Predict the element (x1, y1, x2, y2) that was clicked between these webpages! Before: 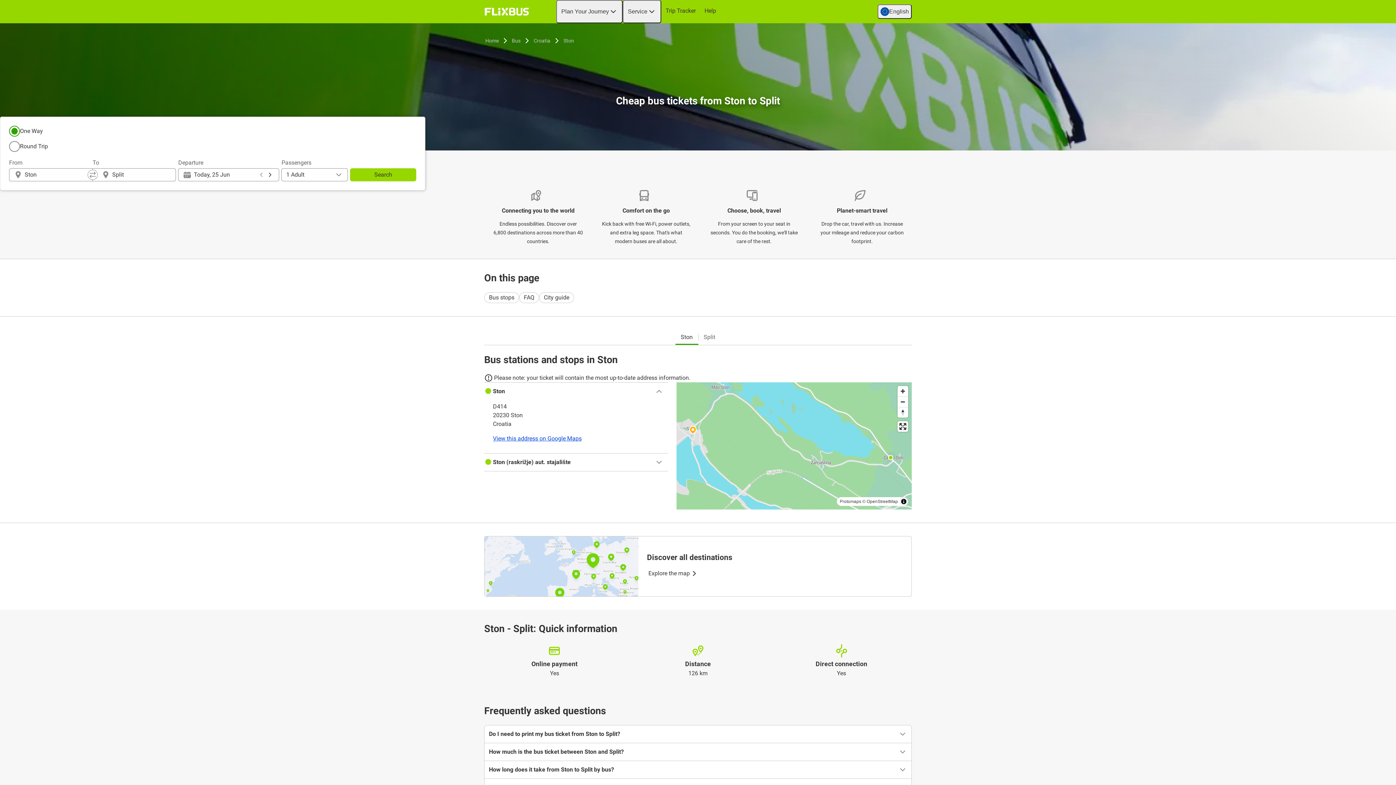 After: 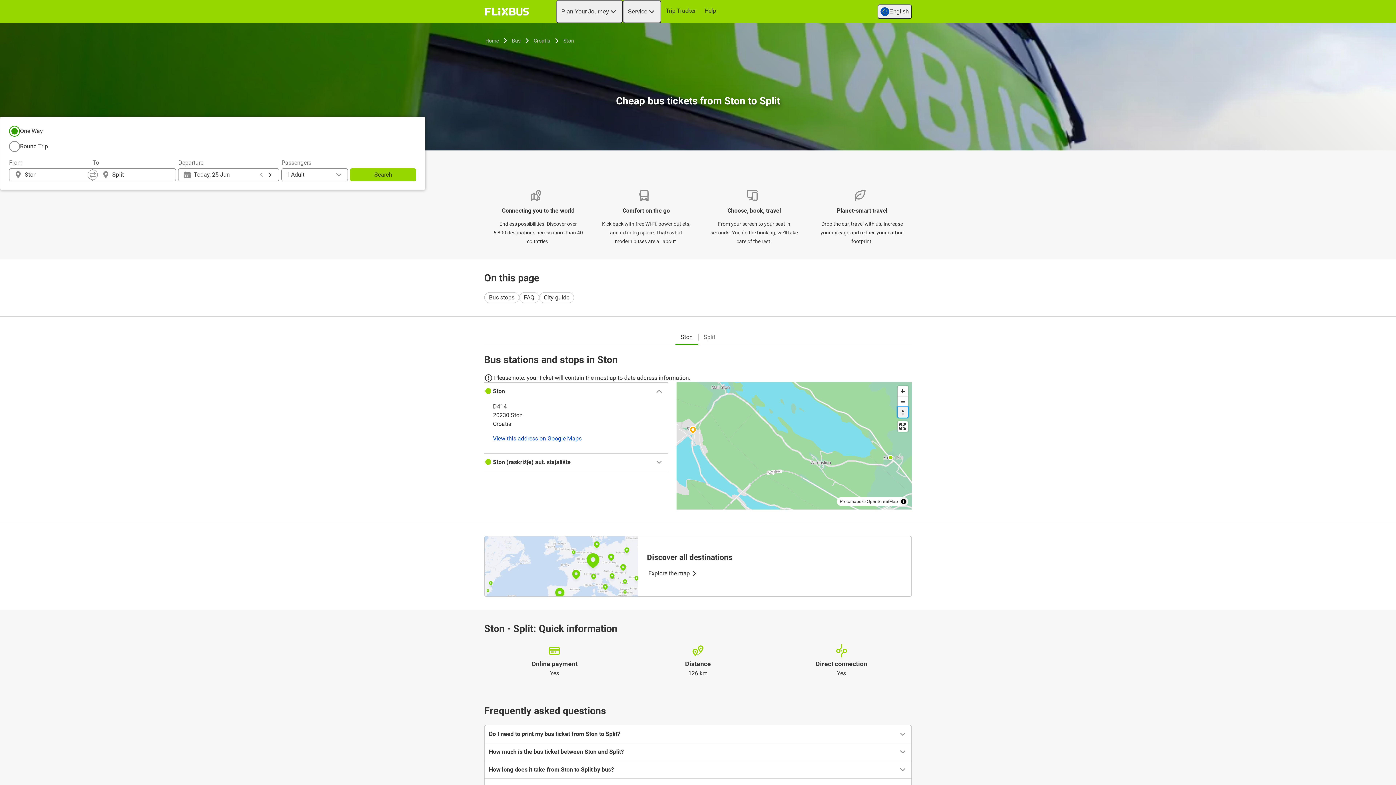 Action: label: Reset bearing to north bbox: (897, 407, 908, 417)